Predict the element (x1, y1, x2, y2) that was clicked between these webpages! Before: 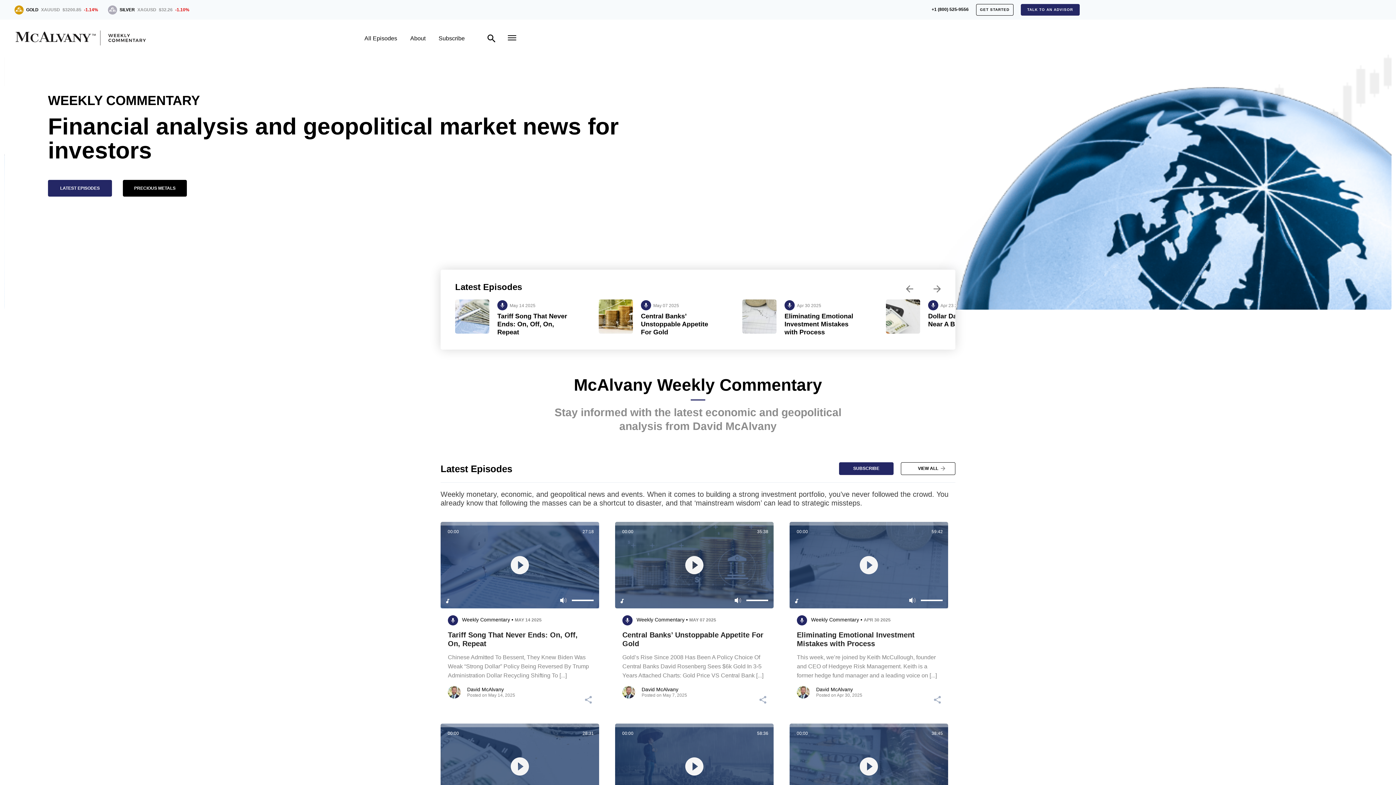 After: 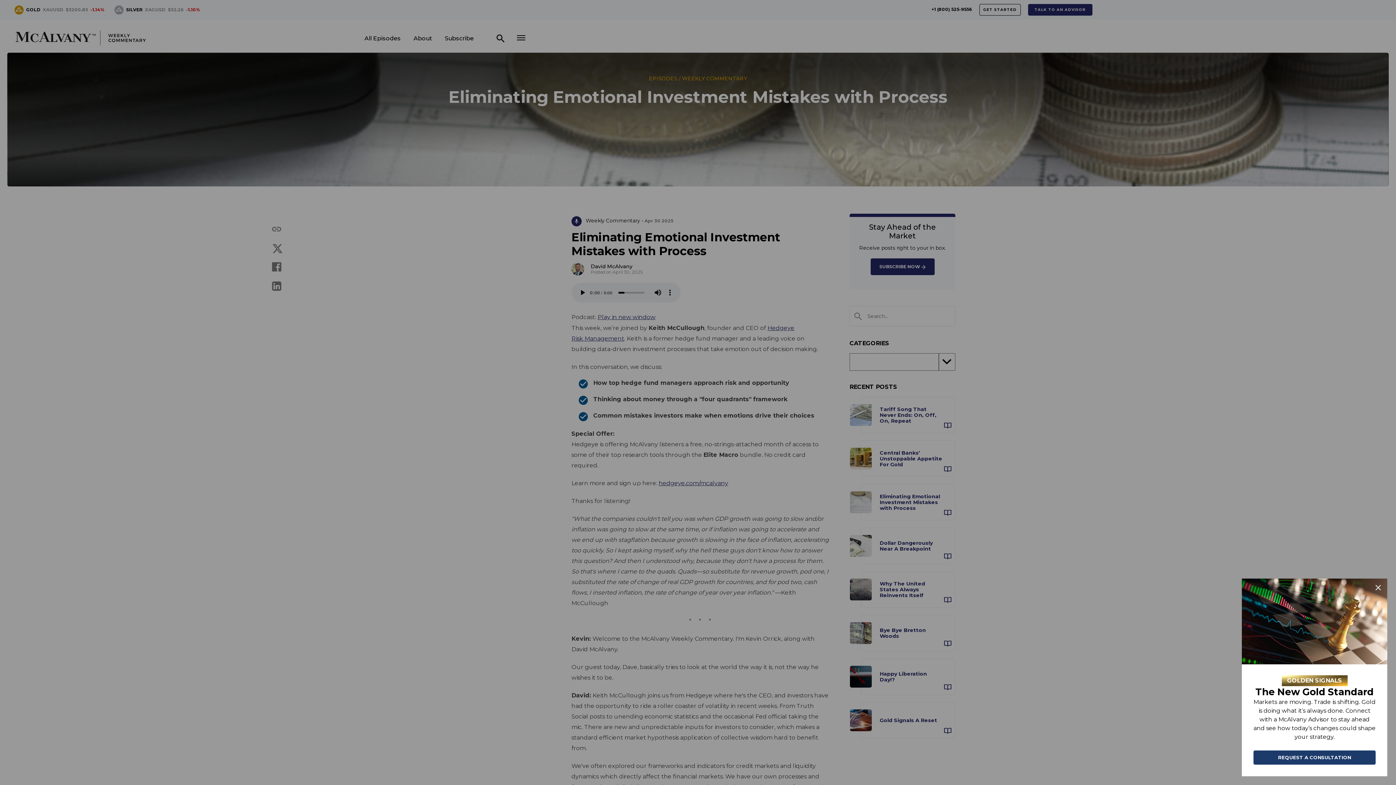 Action: label: Eliminating Emotional Investment Mistakes with Process bbox: (784, 312, 853, 336)